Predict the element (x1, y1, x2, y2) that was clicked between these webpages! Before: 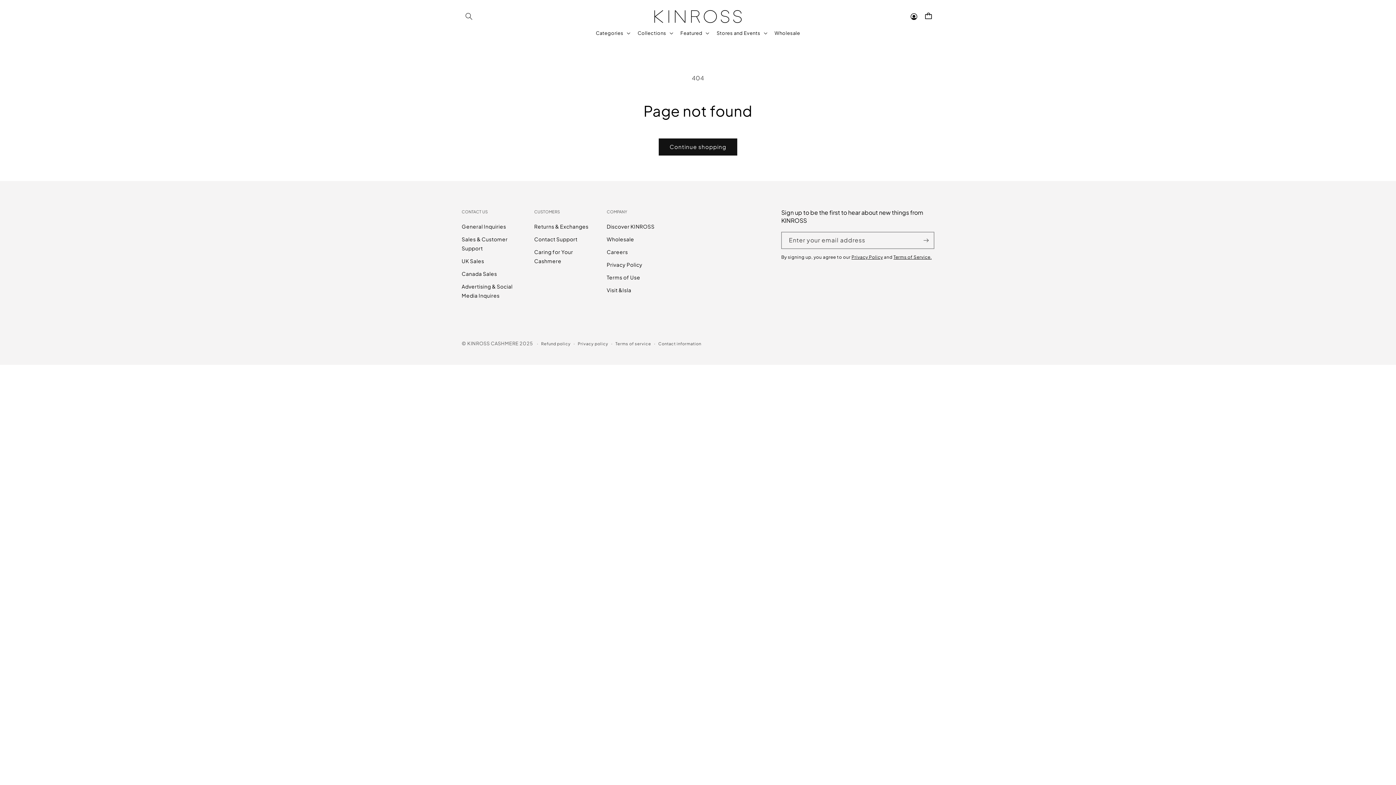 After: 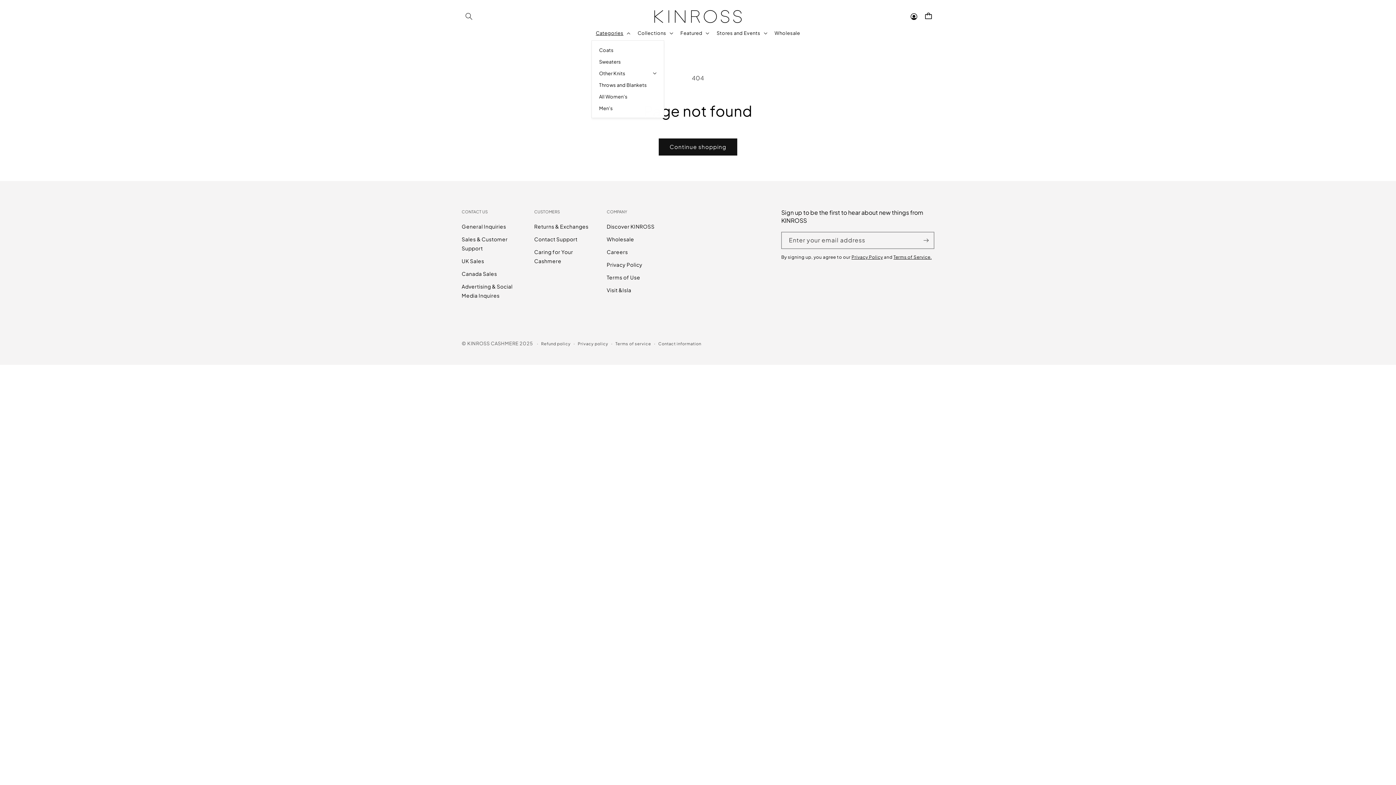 Action: label: Categories bbox: (591, 25, 633, 40)